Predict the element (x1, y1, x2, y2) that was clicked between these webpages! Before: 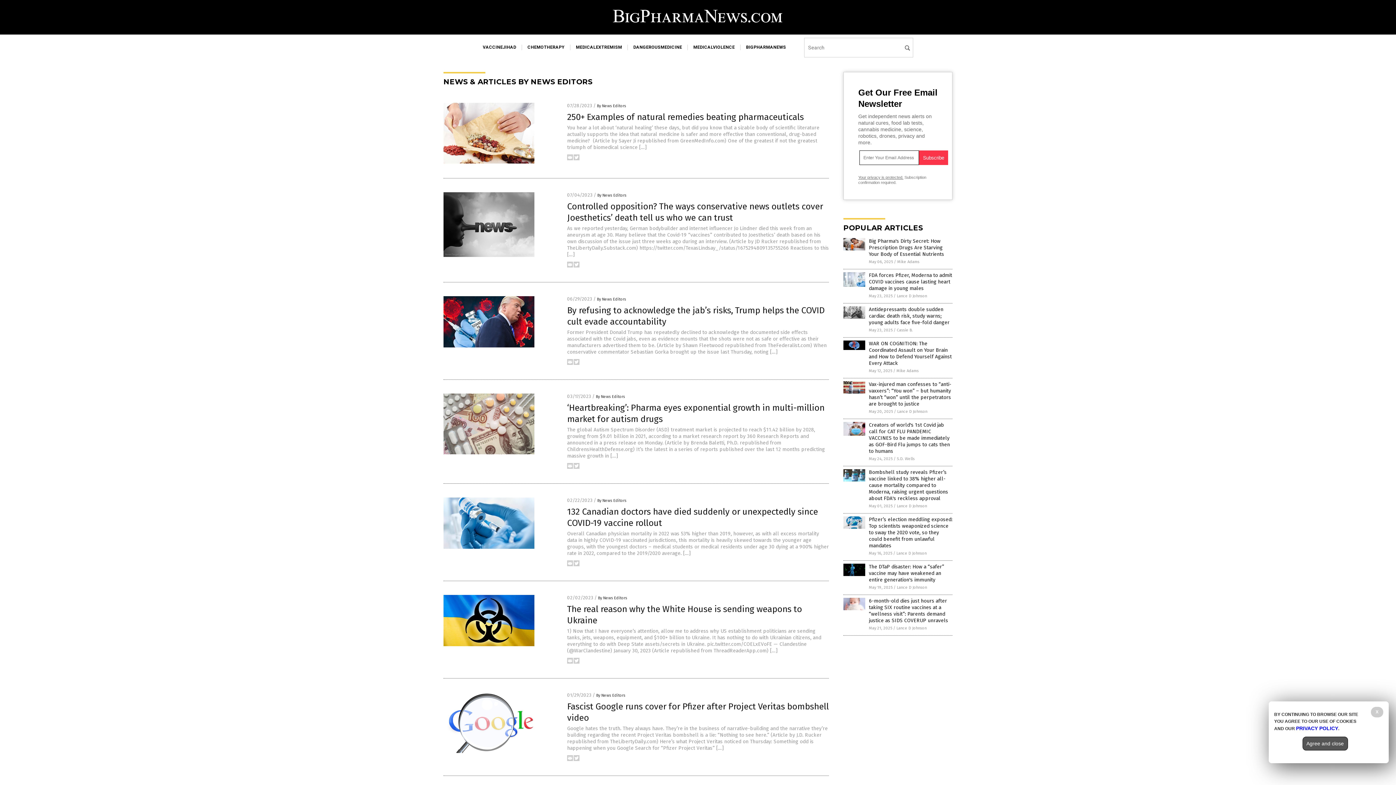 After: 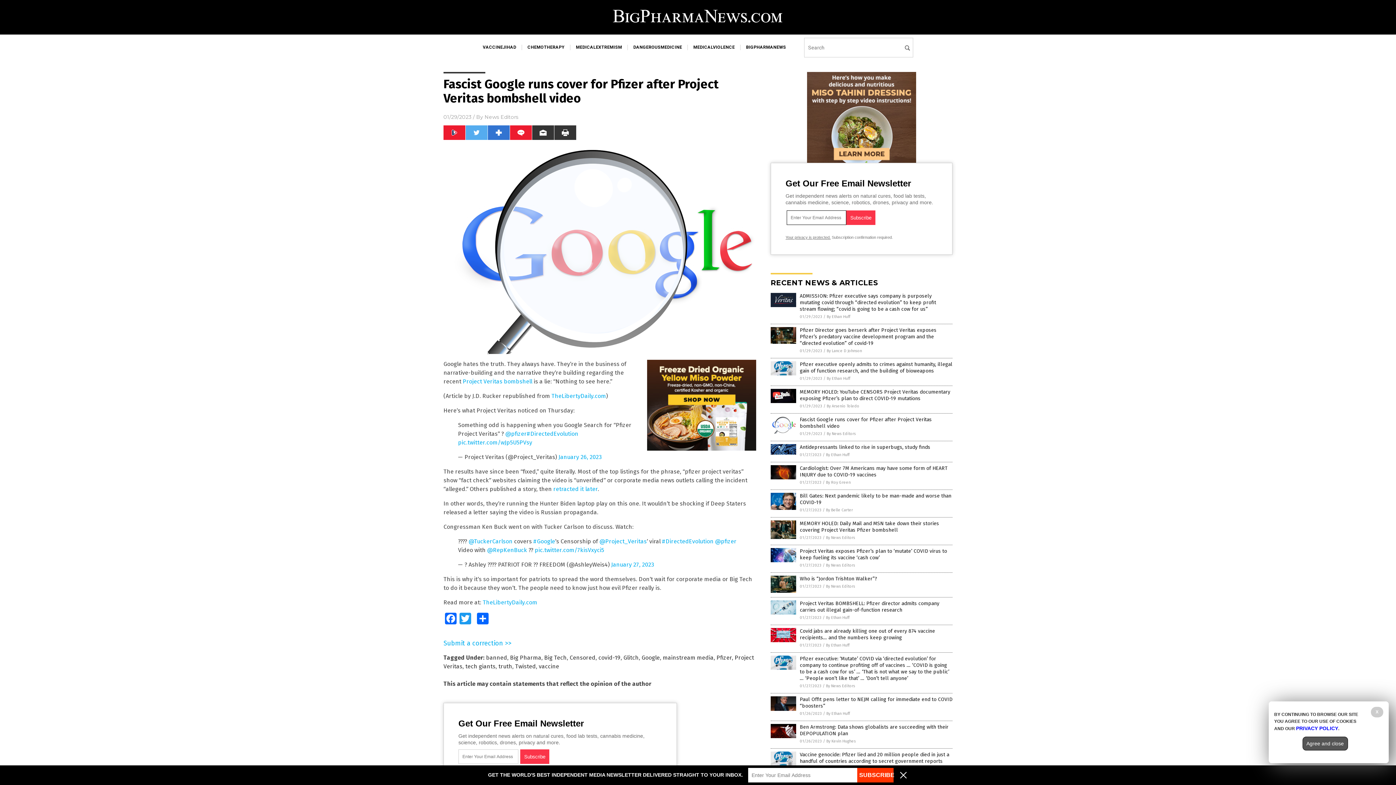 Action: label: Google hates the truth. They always have. They’re in the business of narrative-building and the narrative they’re building regarding the recent Project Veritas bombshell is a lie: “Nothing to see here.” (Article by J.D. Rucker republished from TheLibertyDaily.com) Here’s what Project Veritas noticed on Thursday: Something odd is happening when you Google Search for “Pfizer Project Veritas” […] bbox: (567, 725, 828, 751)